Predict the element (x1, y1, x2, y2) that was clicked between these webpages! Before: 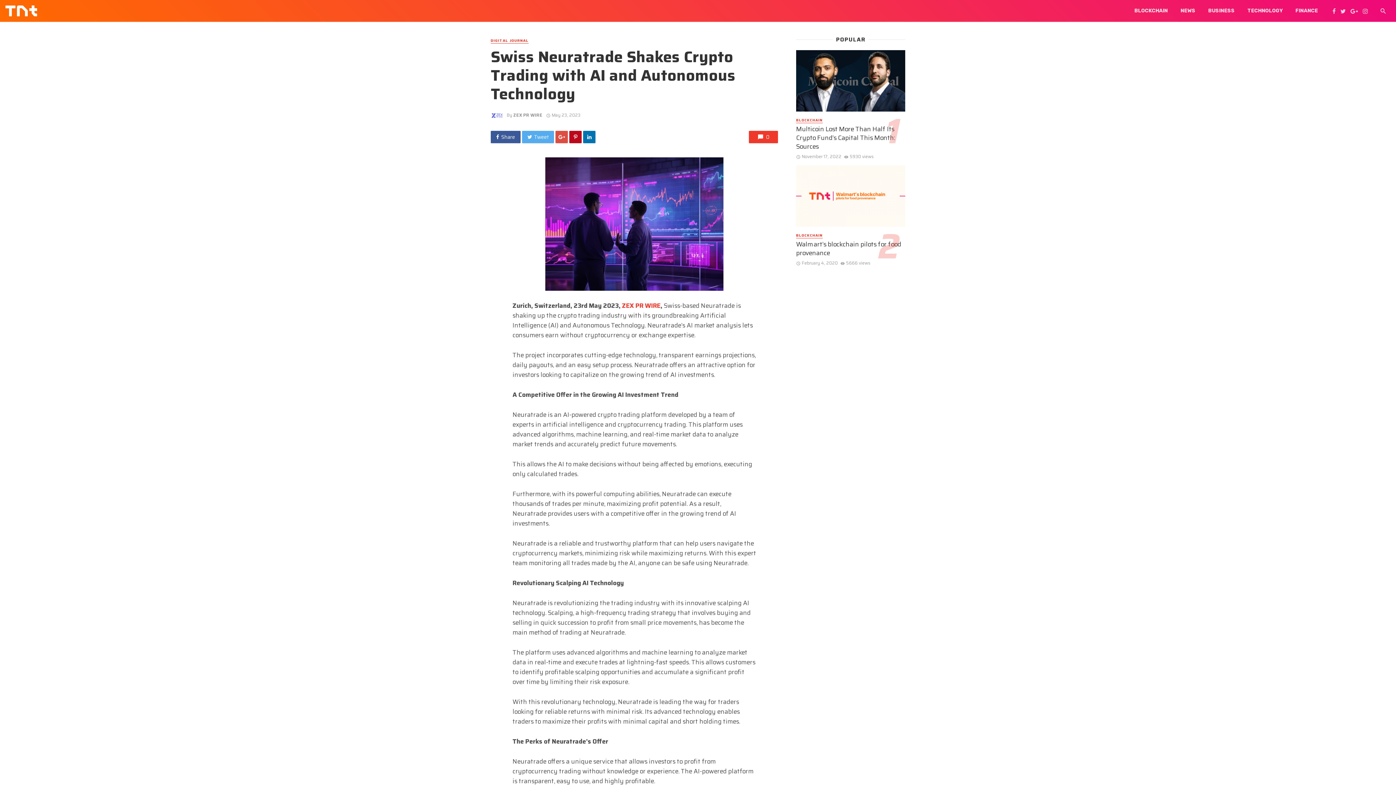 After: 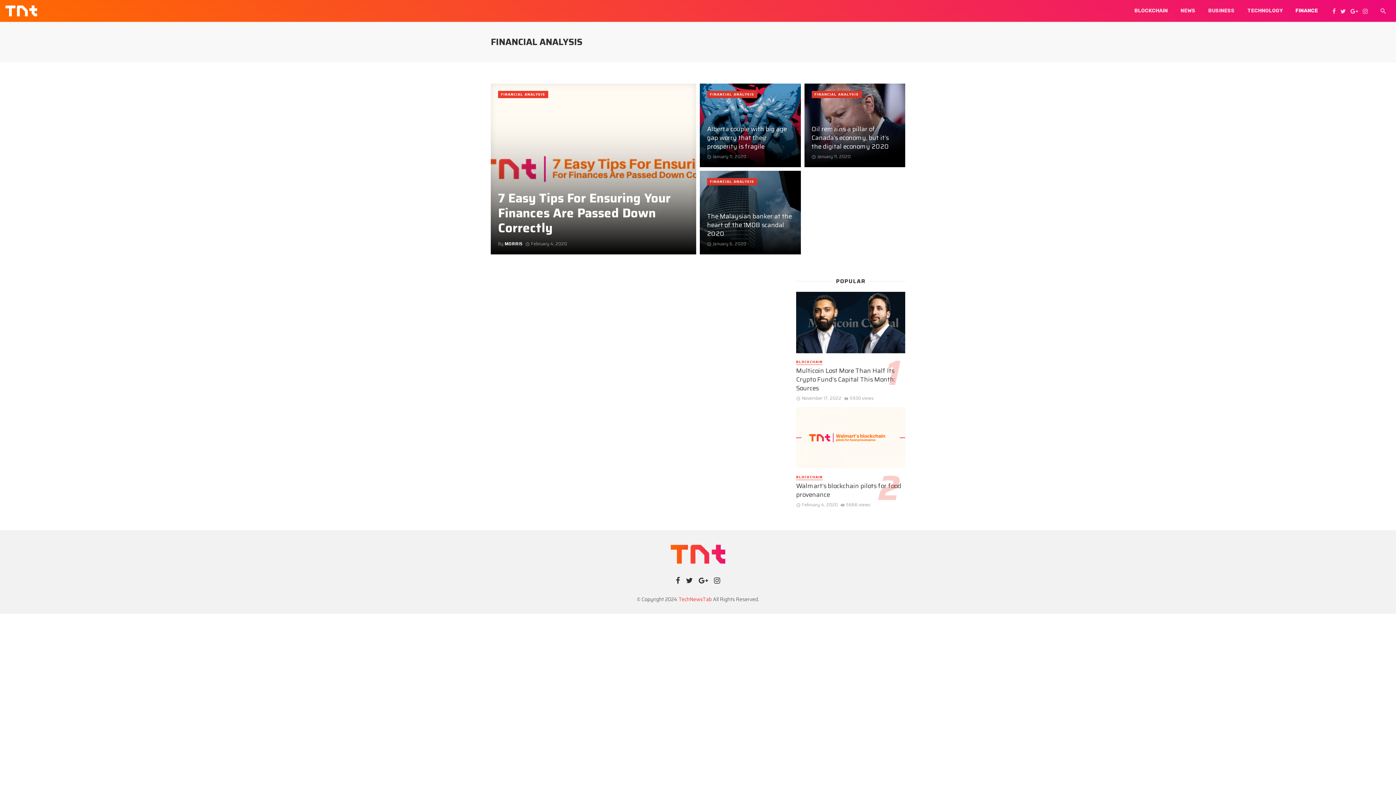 Action: label: FINANCE bbox: (1289, 0, 1324, 21)